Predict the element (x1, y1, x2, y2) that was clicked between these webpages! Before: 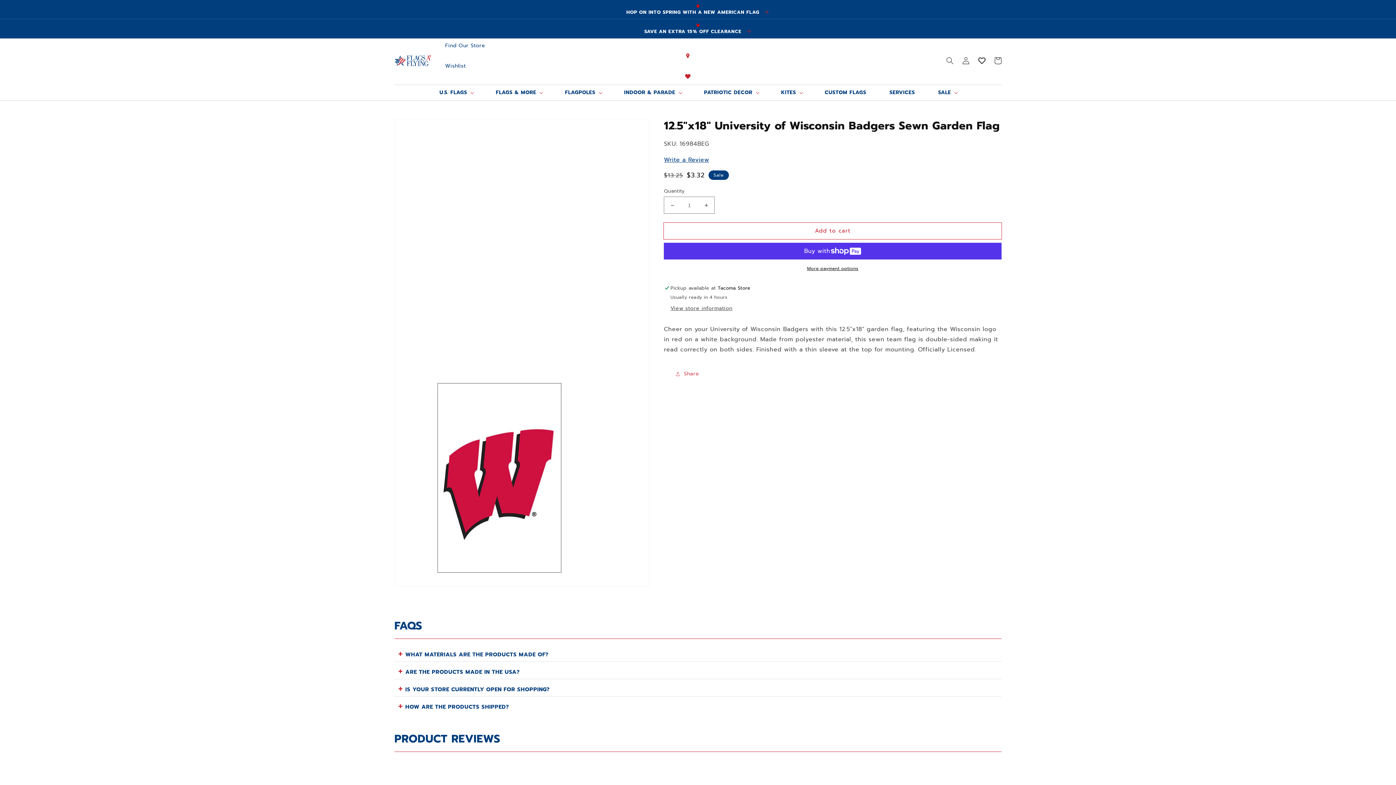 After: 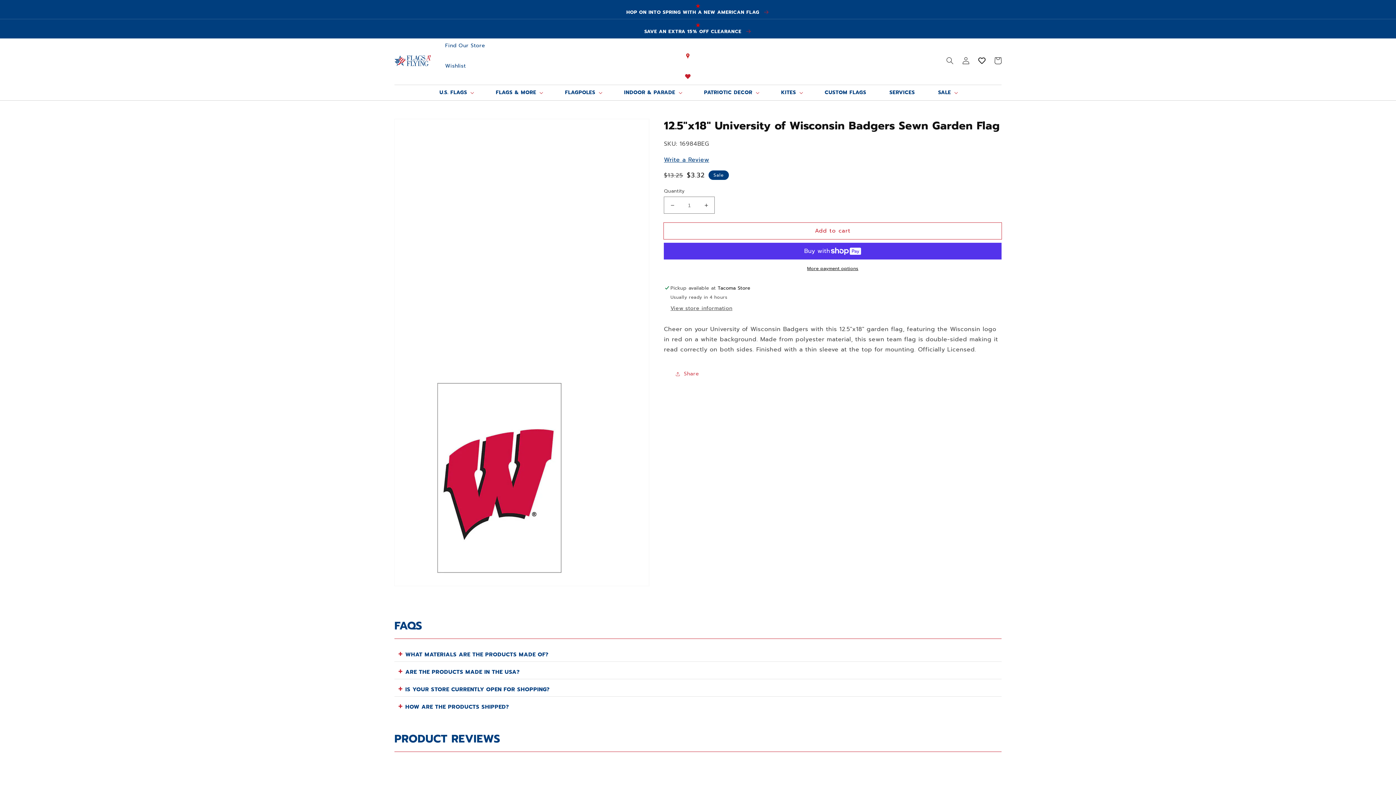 Action: bbox: (664, 155, 709, 164) label: Write a Review